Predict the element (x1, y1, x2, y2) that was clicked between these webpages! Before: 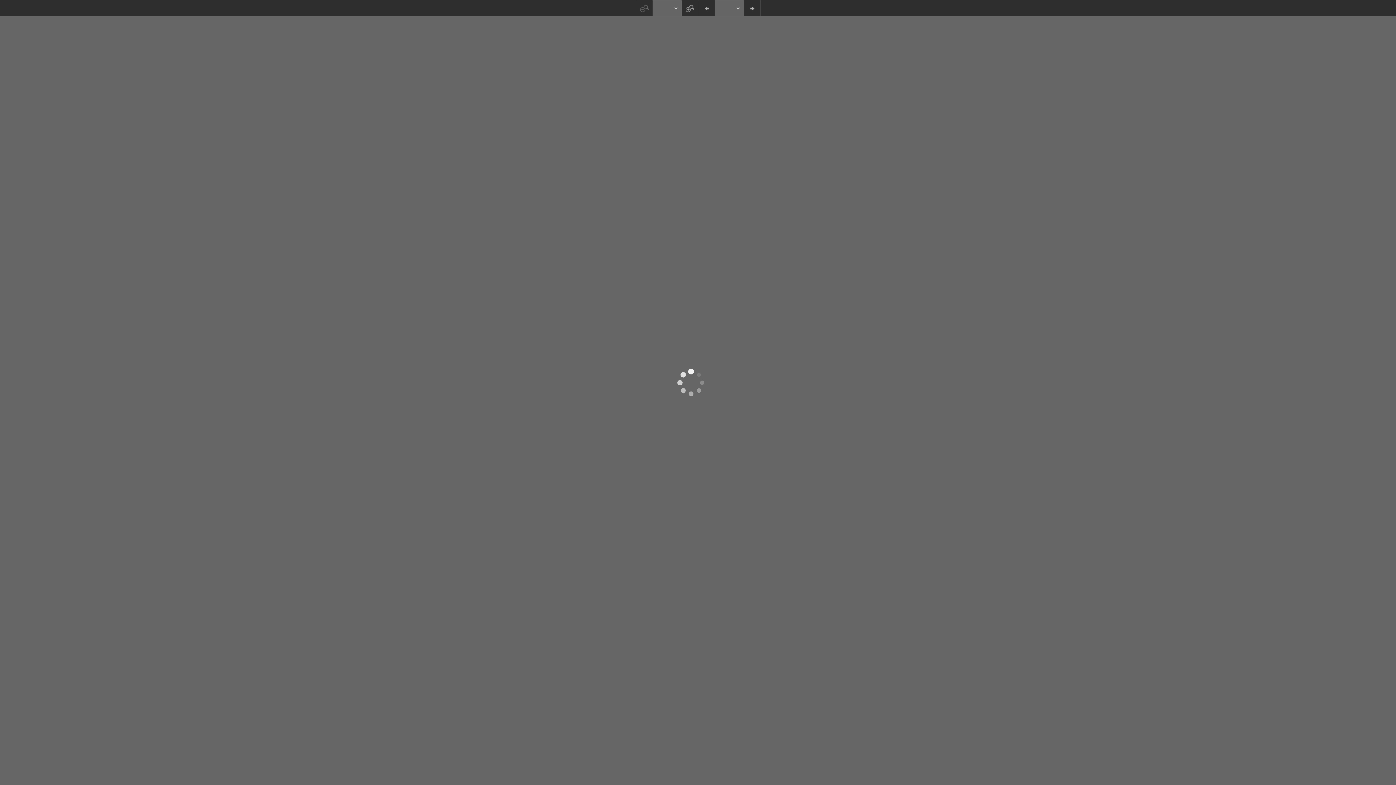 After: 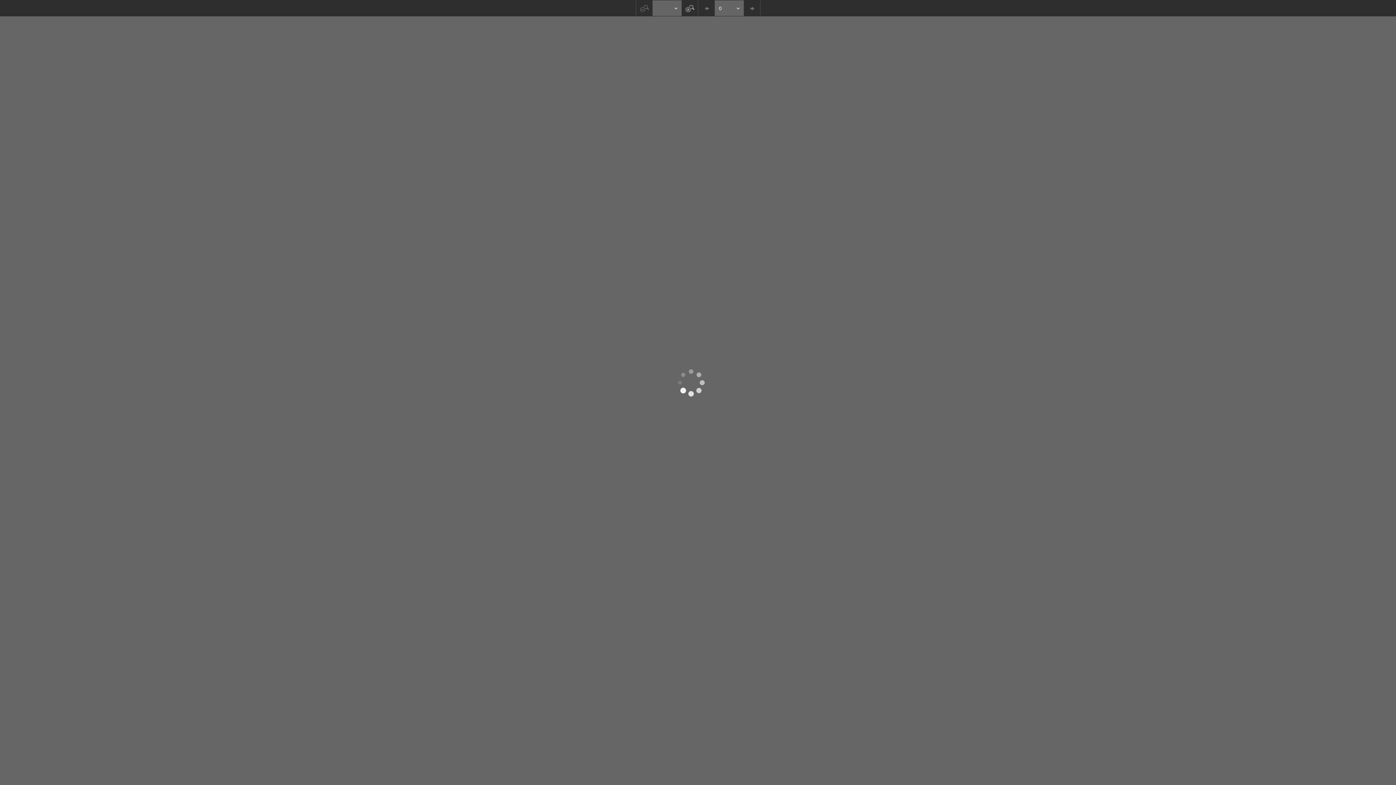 Action: bbox: (743, 0, 760, 16)